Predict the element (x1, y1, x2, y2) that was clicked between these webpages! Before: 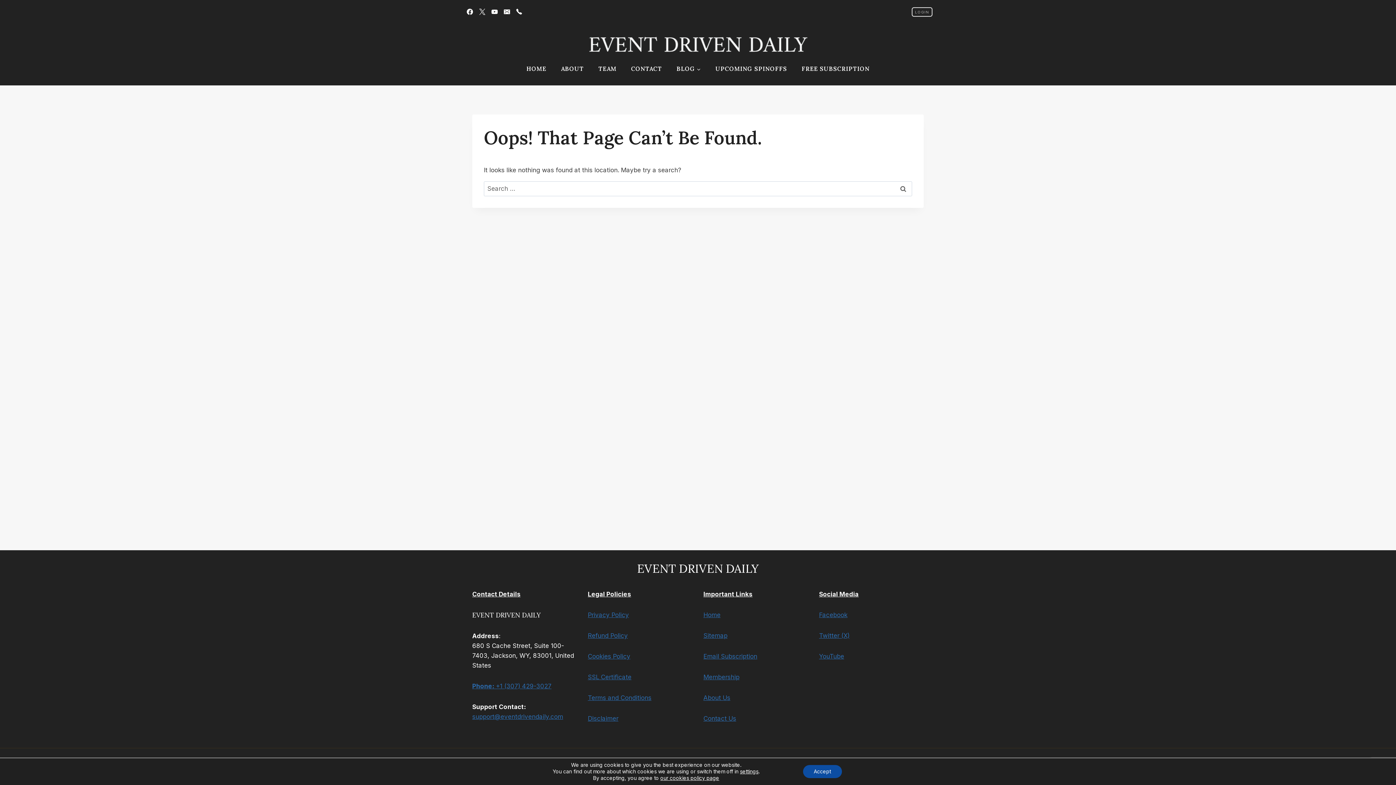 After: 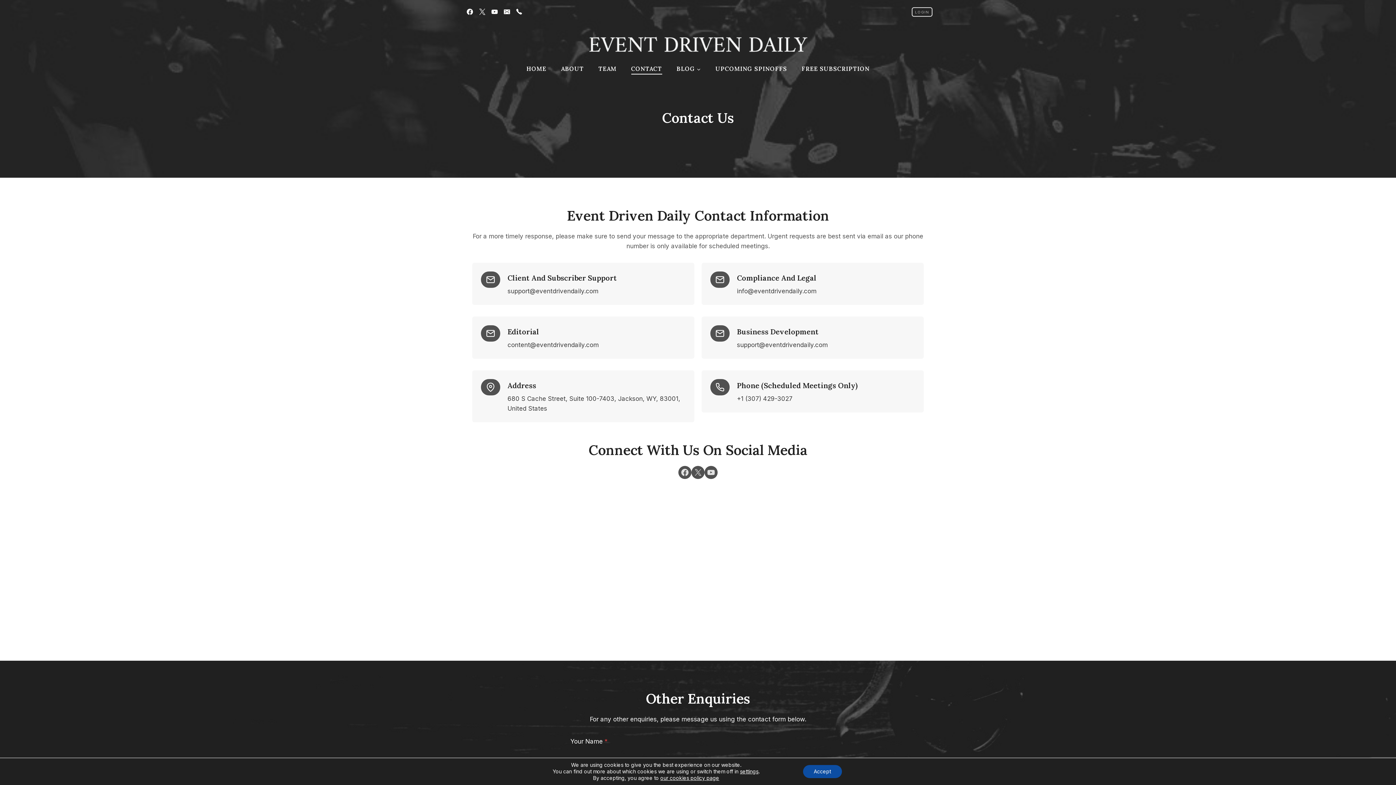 Action: label: Contact Us bbox: (703, 715, 736, 722)